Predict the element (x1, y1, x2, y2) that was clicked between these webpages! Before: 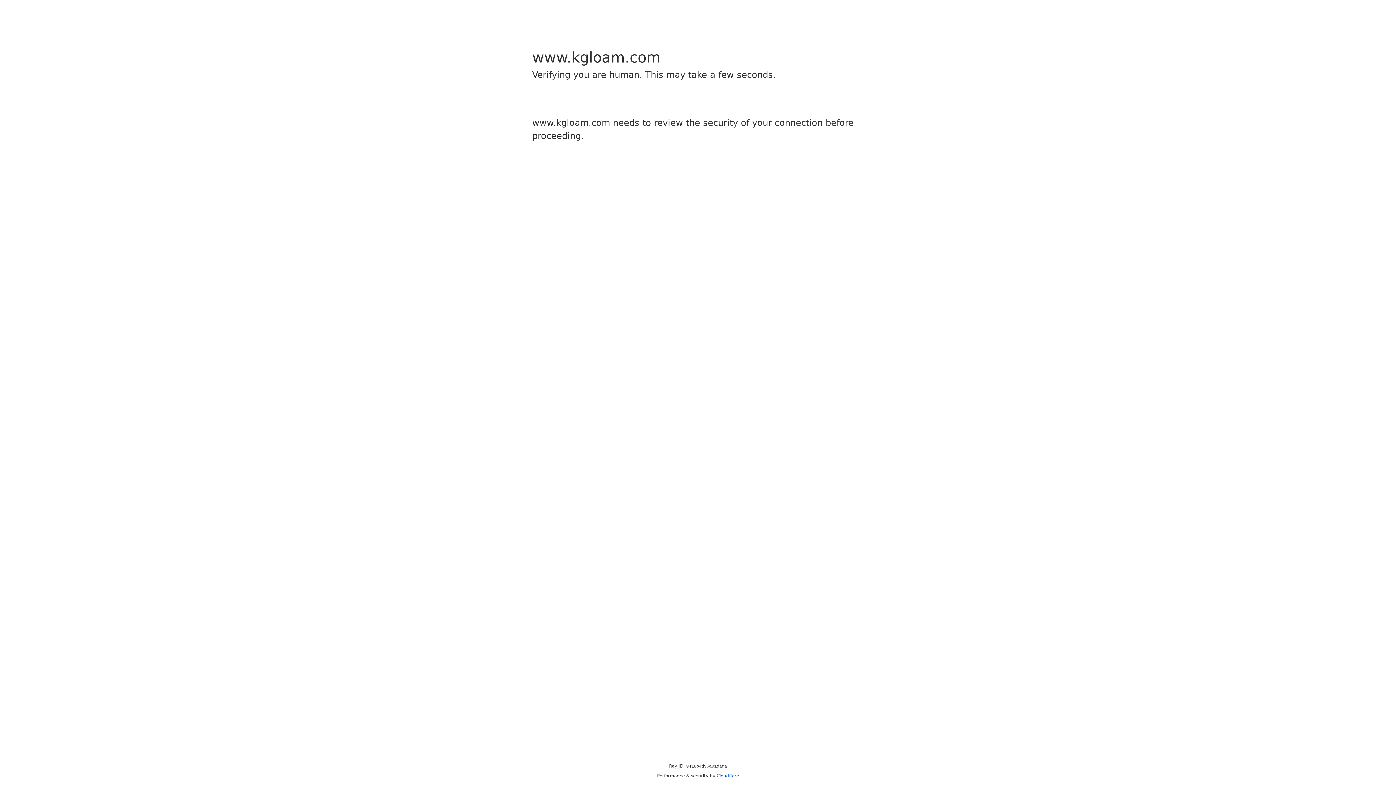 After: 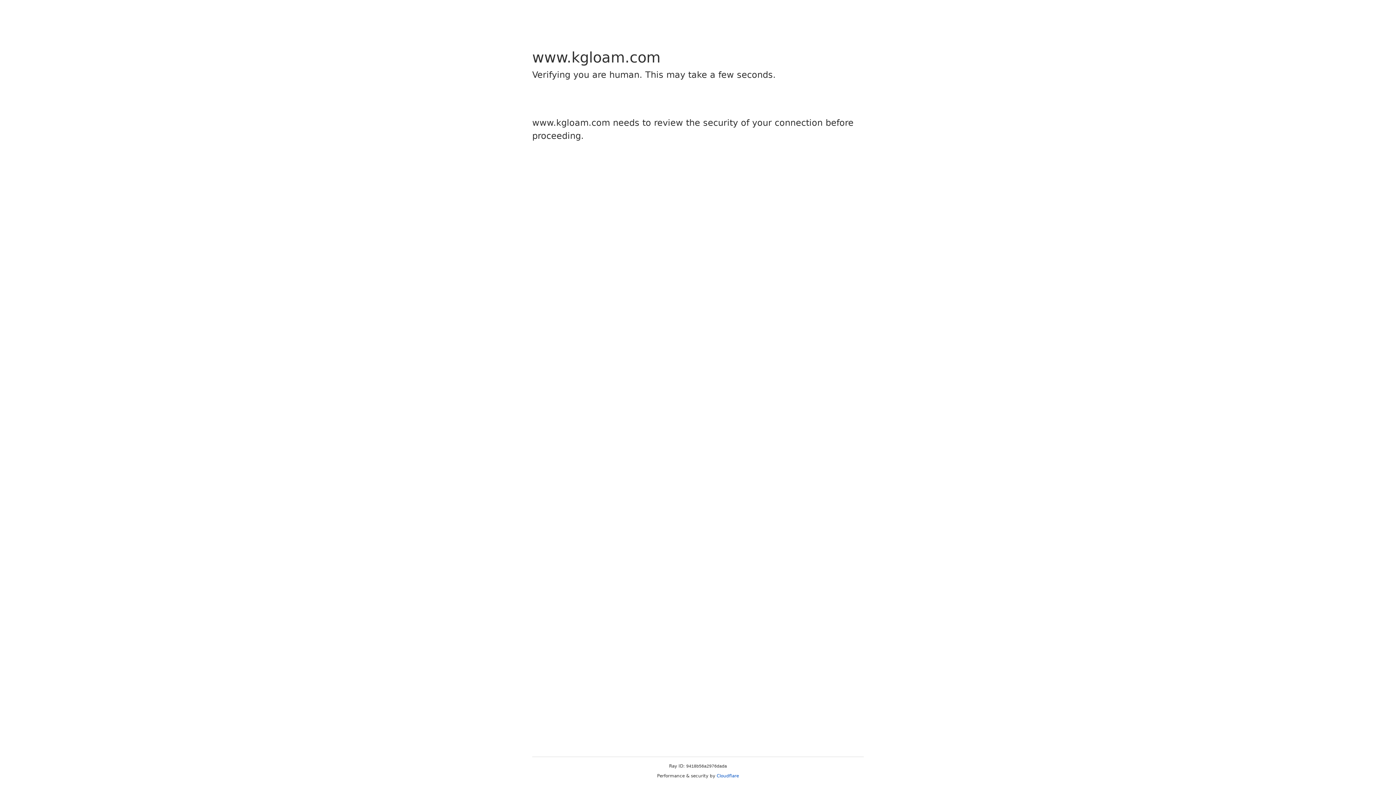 Action: bbox: (716, 773, 739, 778) label: Cloudflare